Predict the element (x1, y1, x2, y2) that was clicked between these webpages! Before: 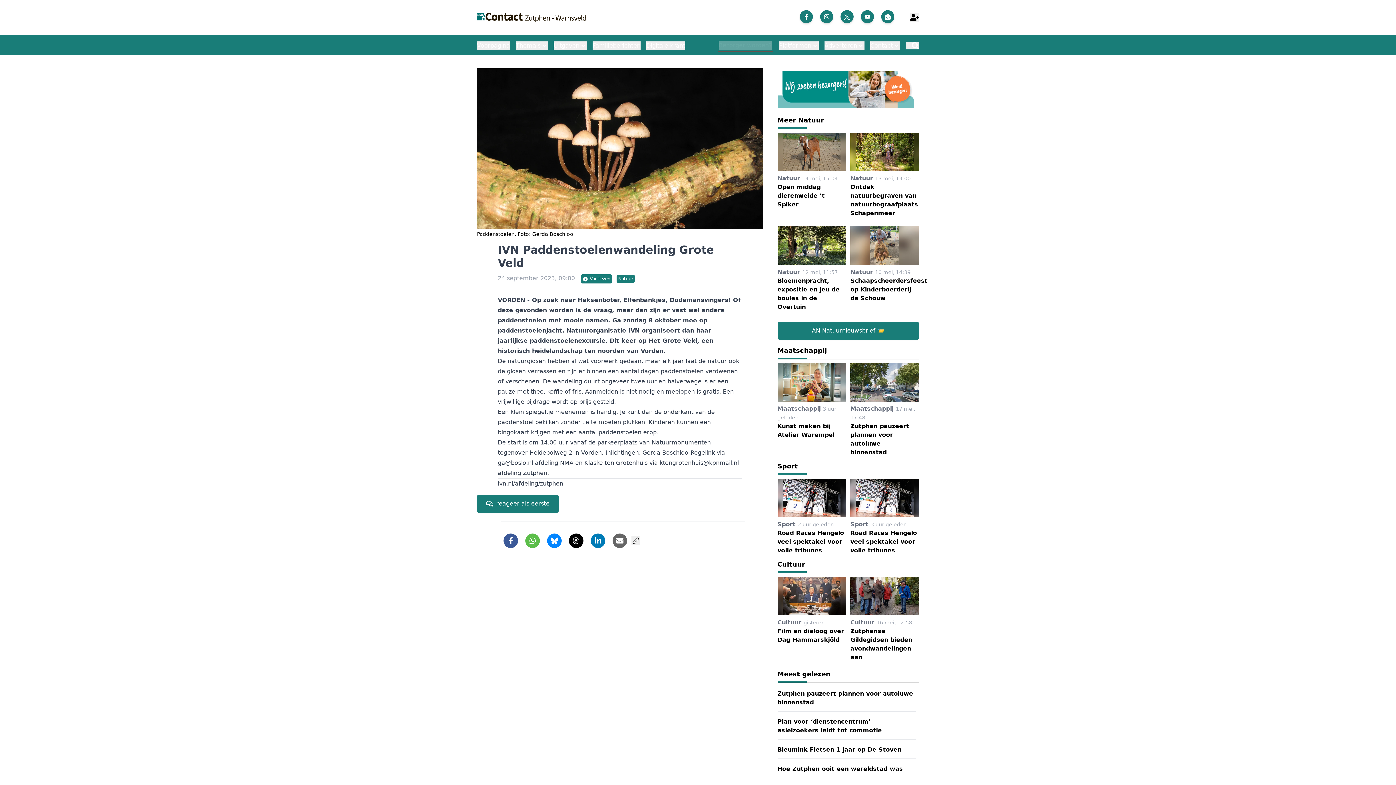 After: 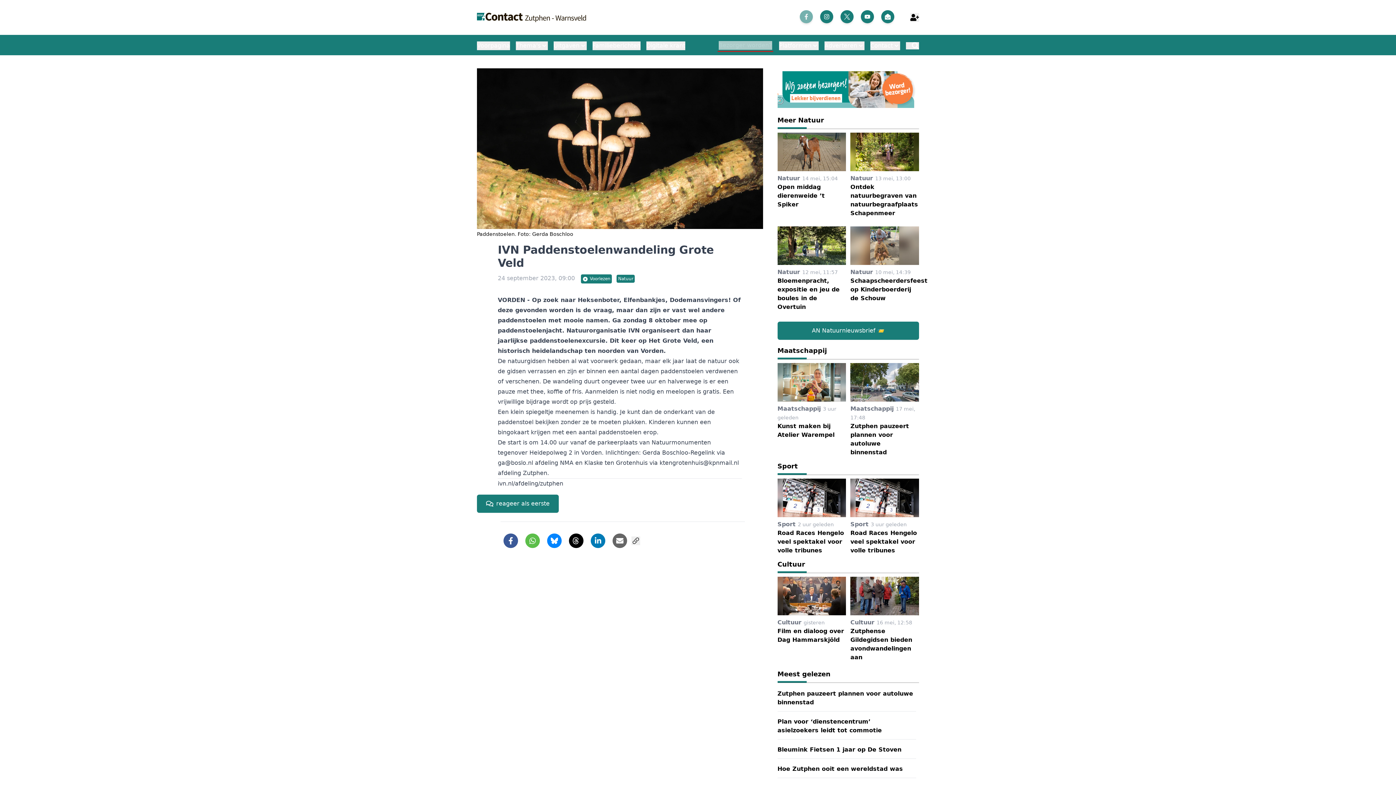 Action: bbox: (802, 13, 810, 20)